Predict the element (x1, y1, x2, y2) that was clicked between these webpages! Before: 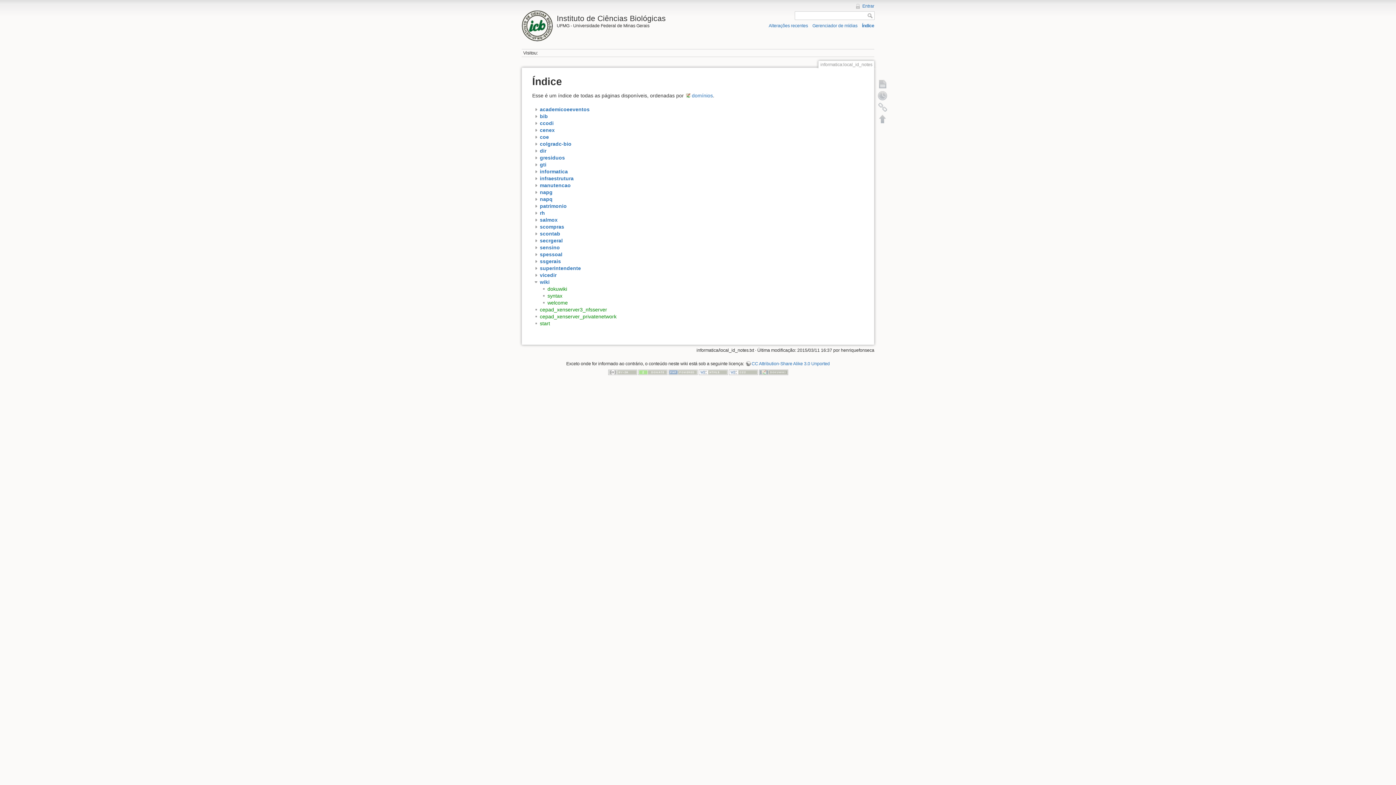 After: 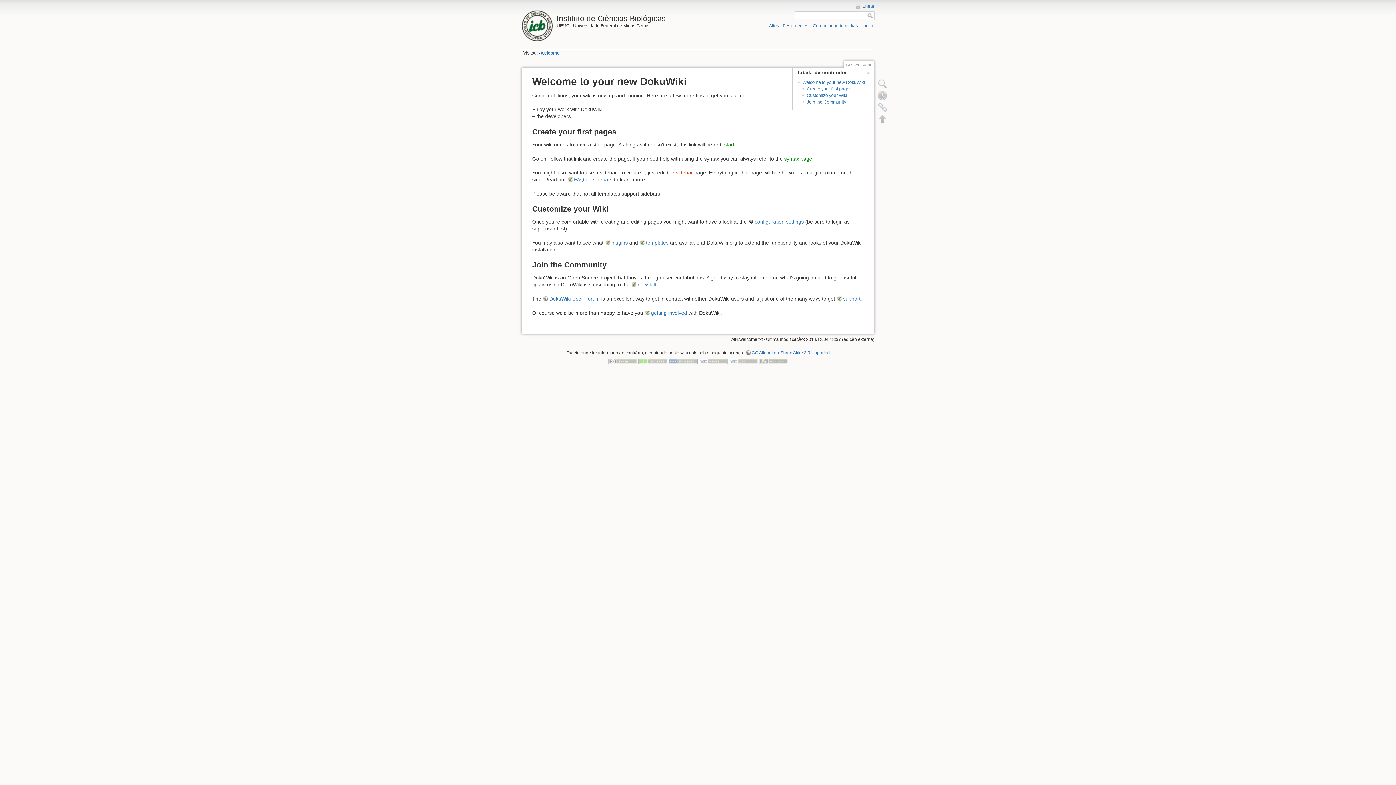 Action: bbox: (547, 300, 568, 305) label: welcome